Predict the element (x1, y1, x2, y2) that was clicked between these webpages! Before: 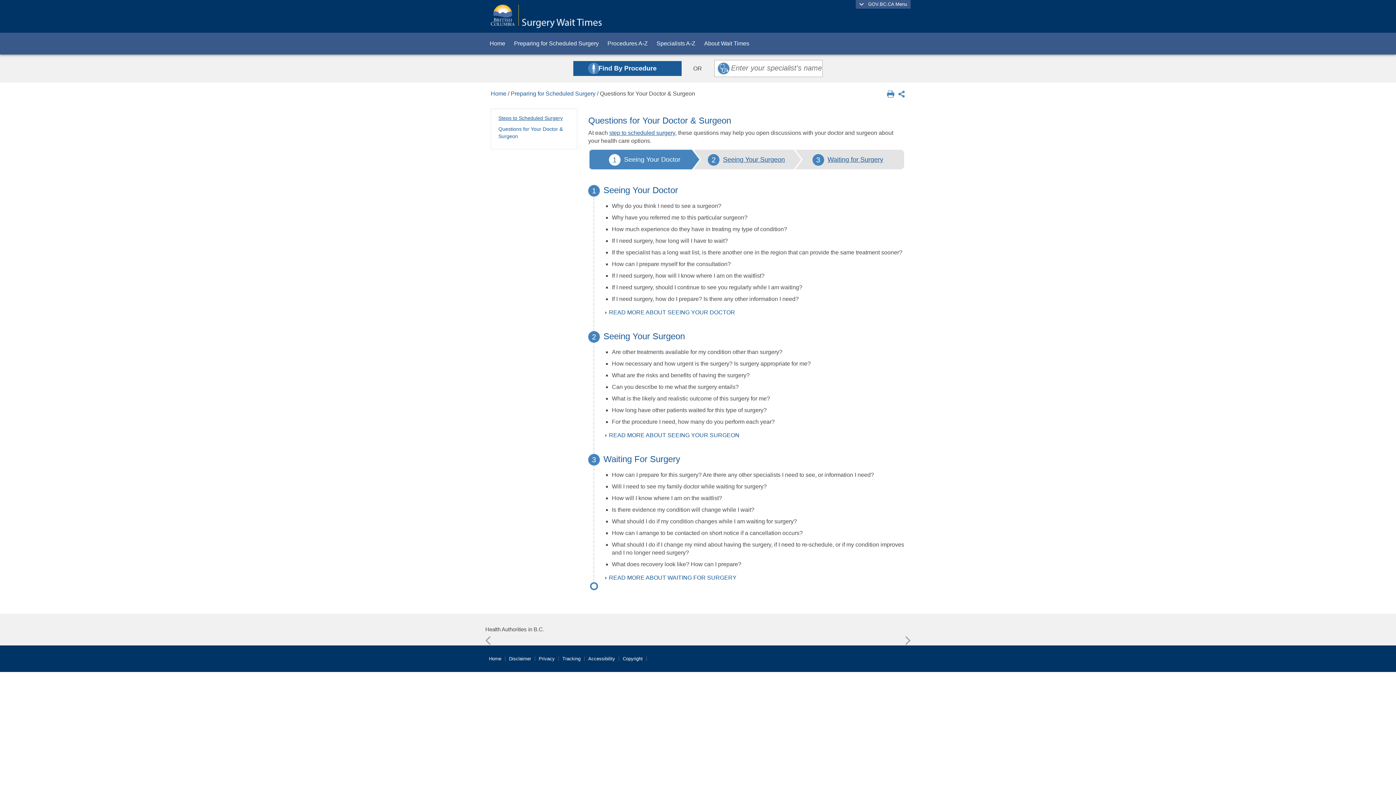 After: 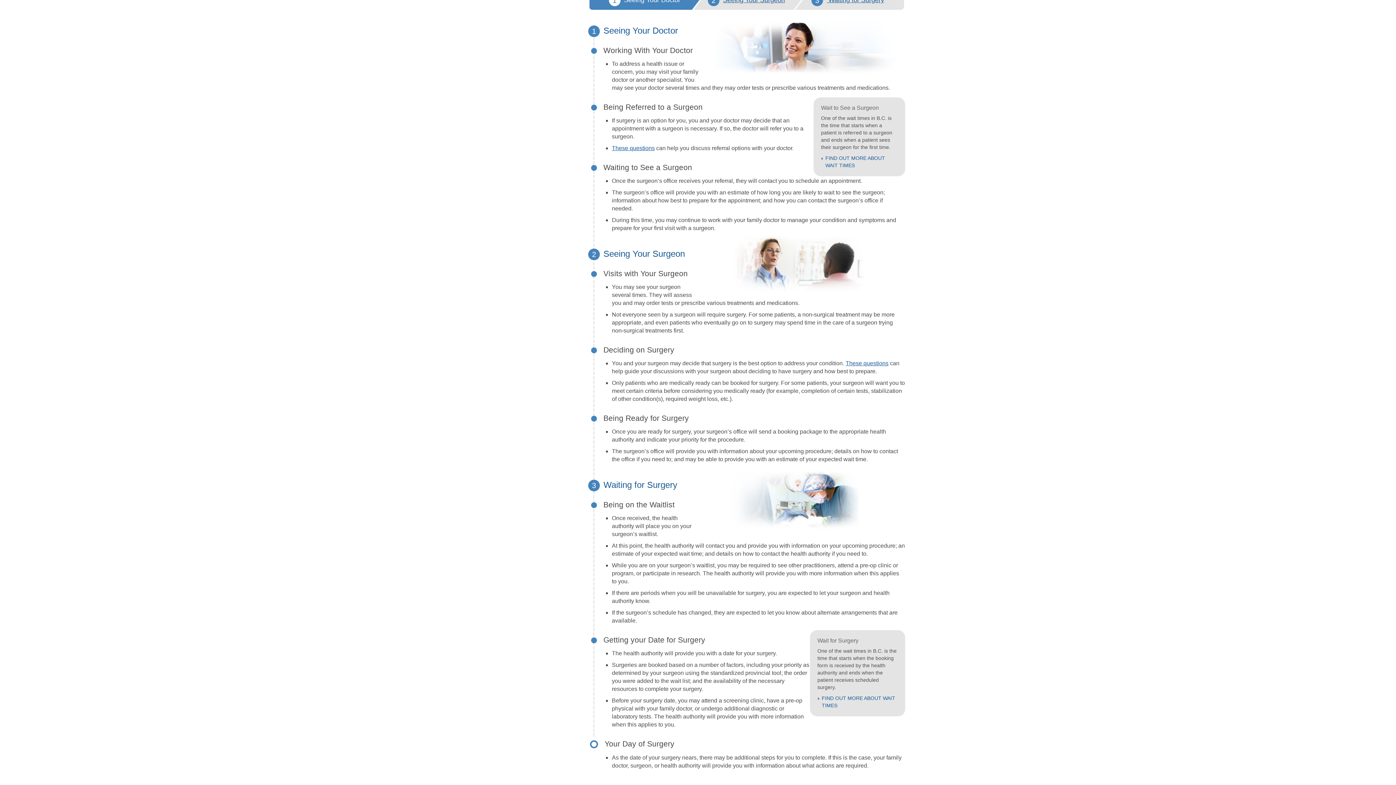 Action: bbox: (604, 309, 609, 315)